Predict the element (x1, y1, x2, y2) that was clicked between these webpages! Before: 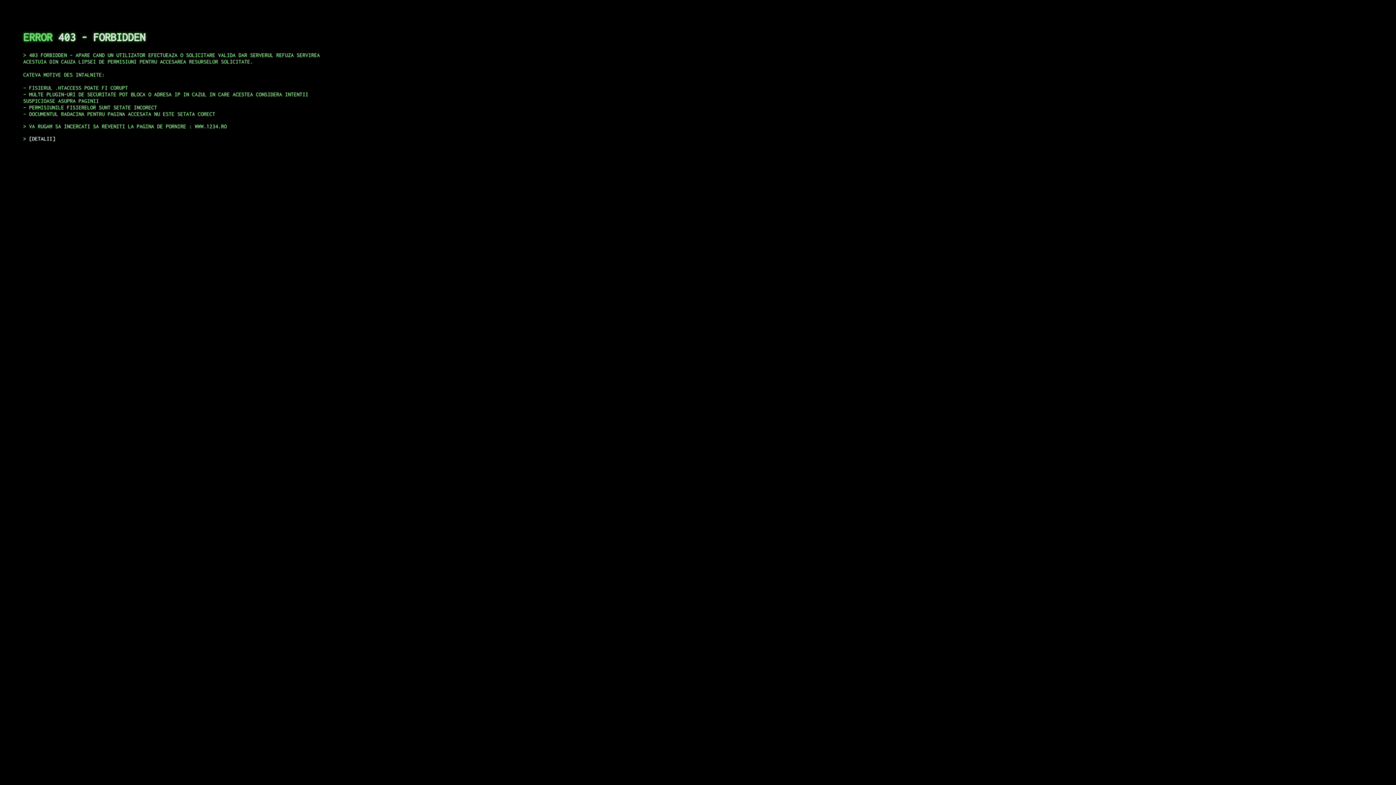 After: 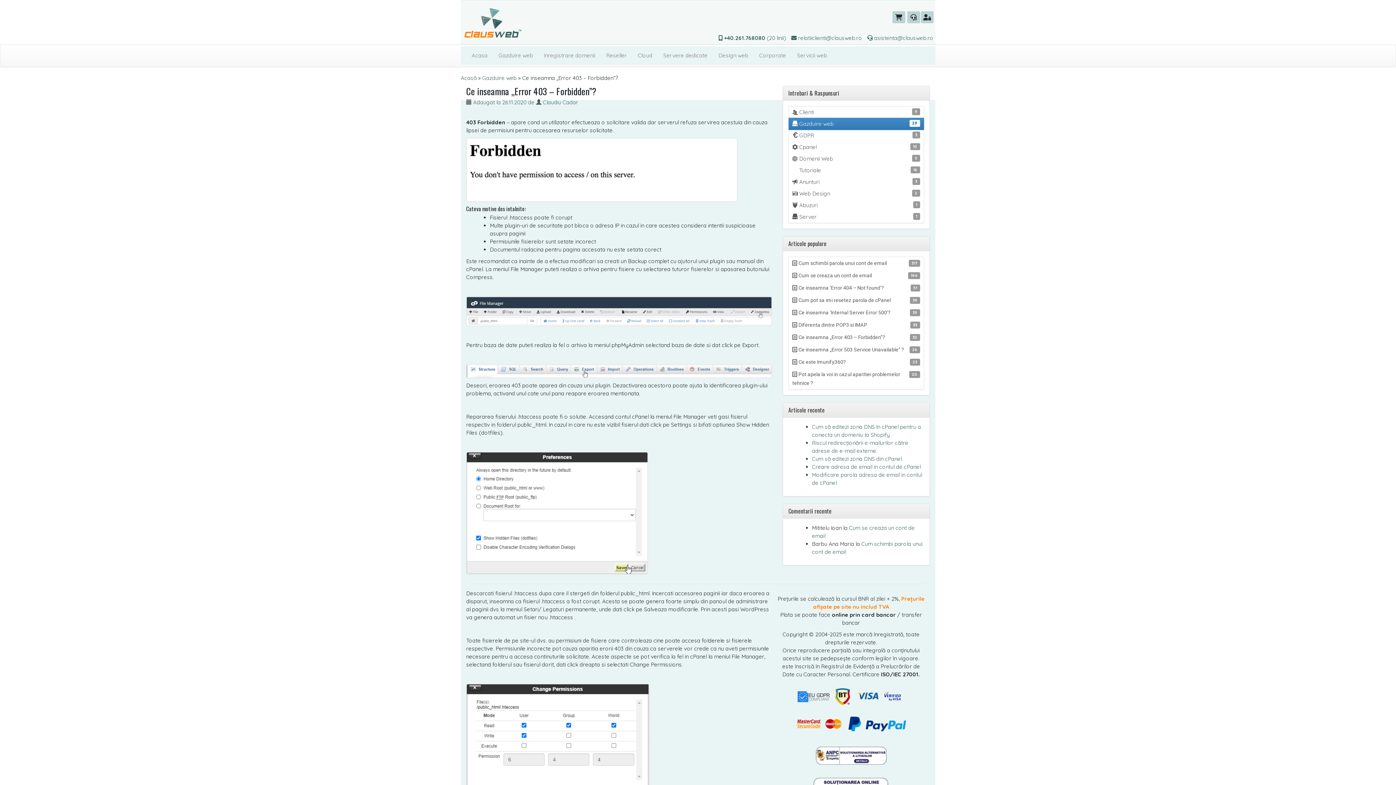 Action: label: DETALII bbox: (29, 135, 55, 141)